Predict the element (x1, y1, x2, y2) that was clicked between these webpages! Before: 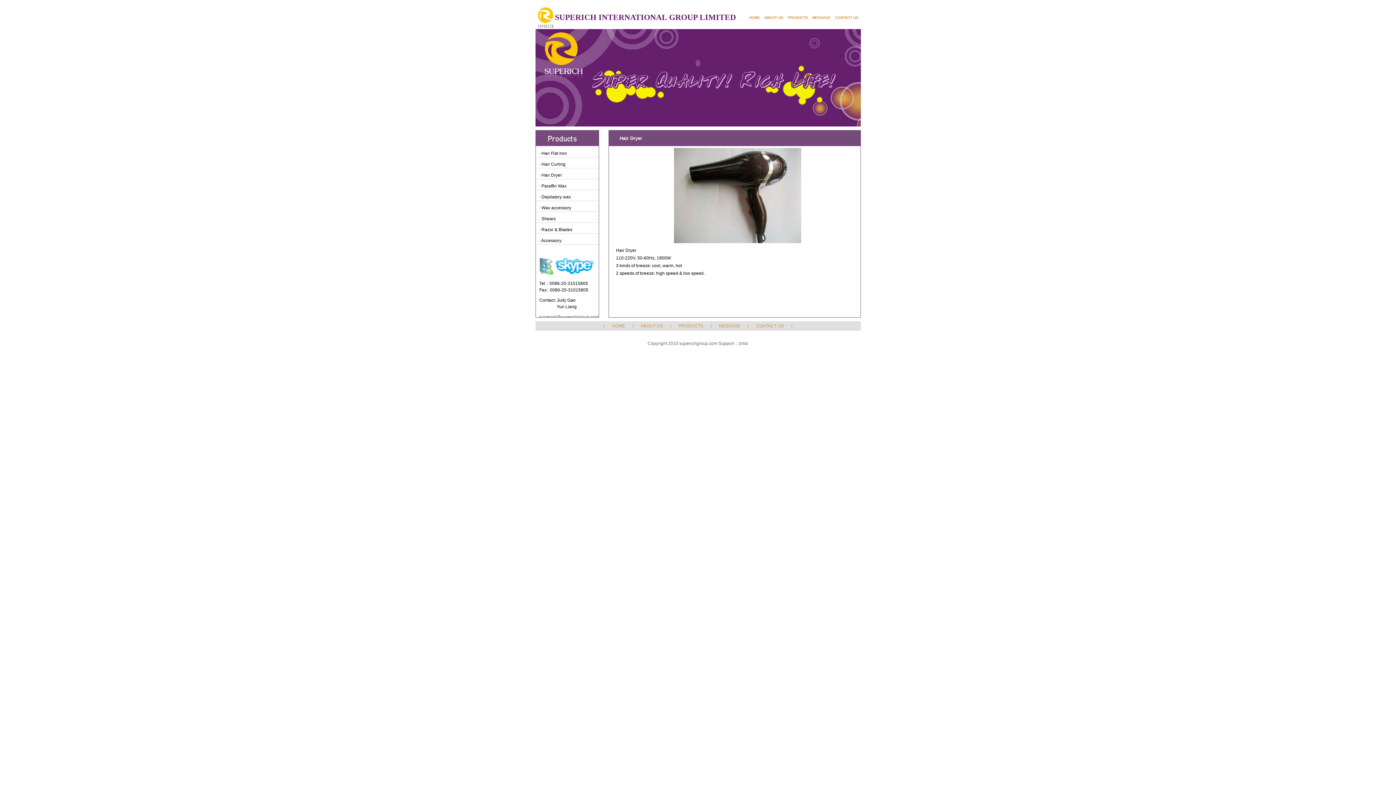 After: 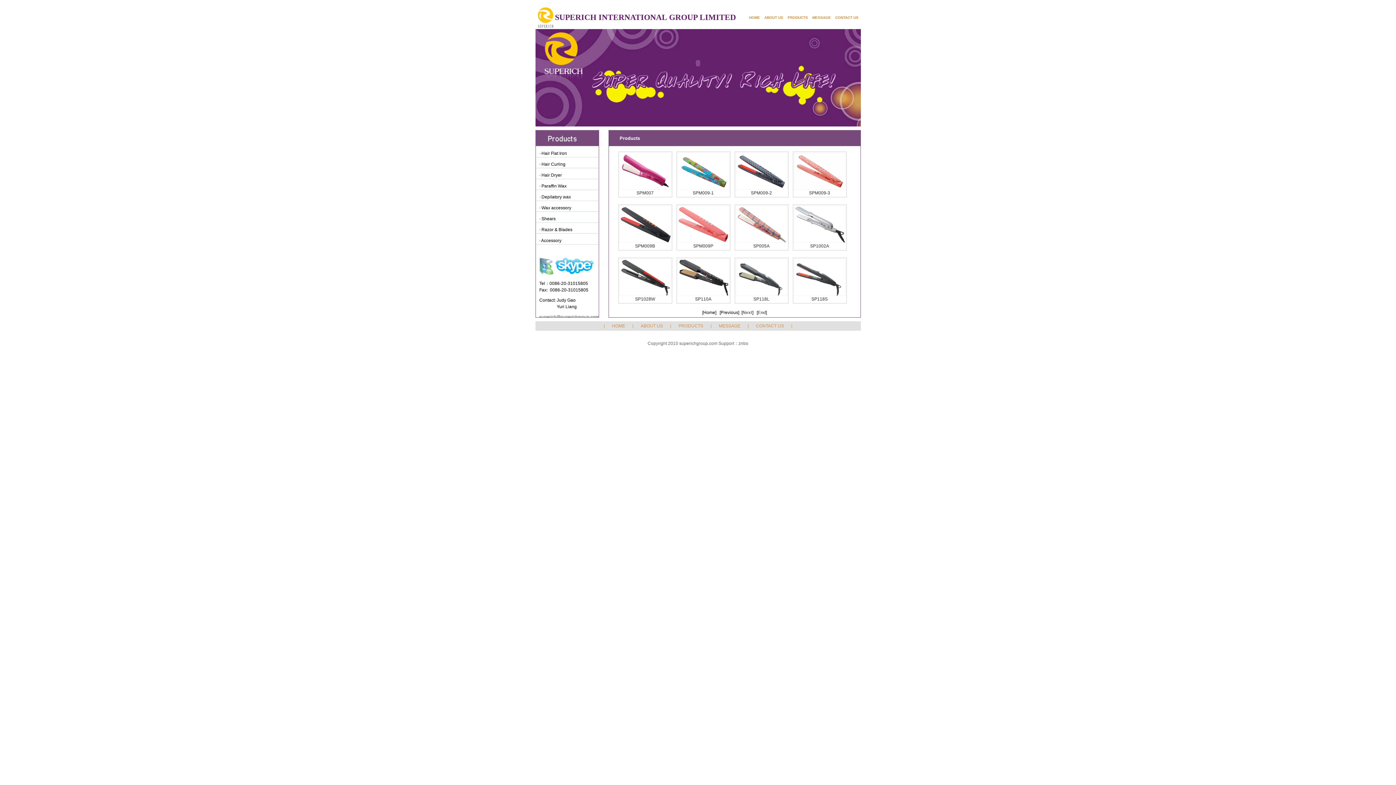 Action: label: PRODUCTS bbox: (785, 15, 810, 19)